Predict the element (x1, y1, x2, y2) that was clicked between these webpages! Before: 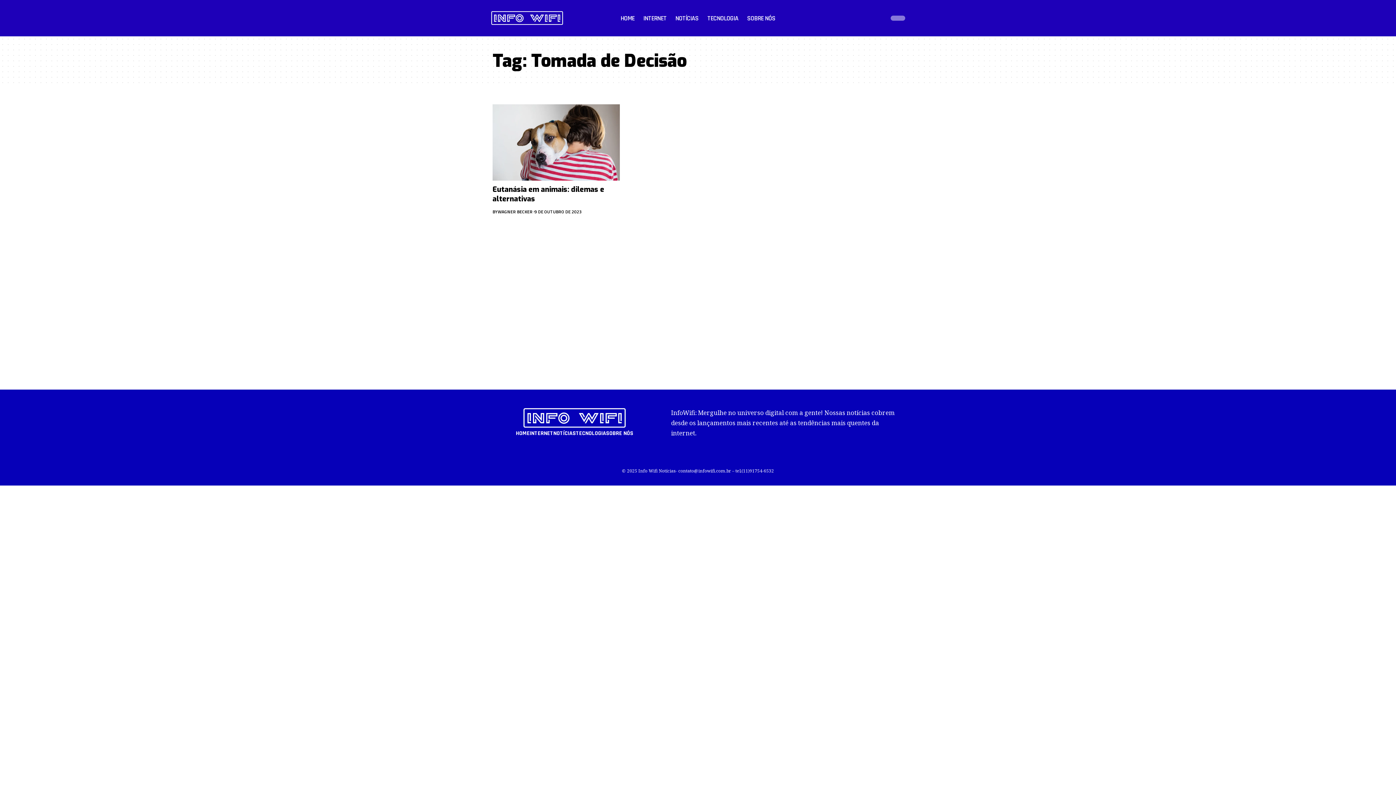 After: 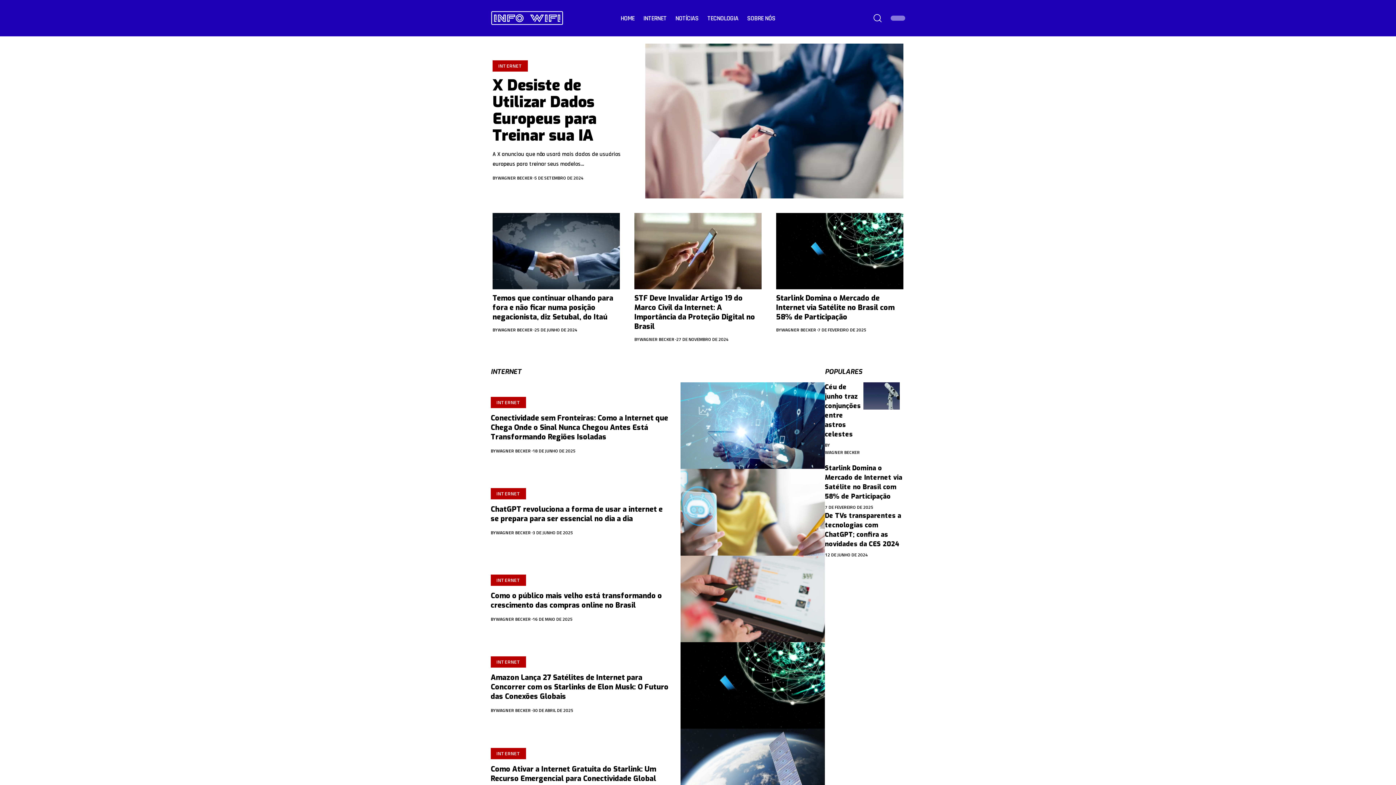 Action: bbox: (639, 7, 671, 29) label: INTERNET